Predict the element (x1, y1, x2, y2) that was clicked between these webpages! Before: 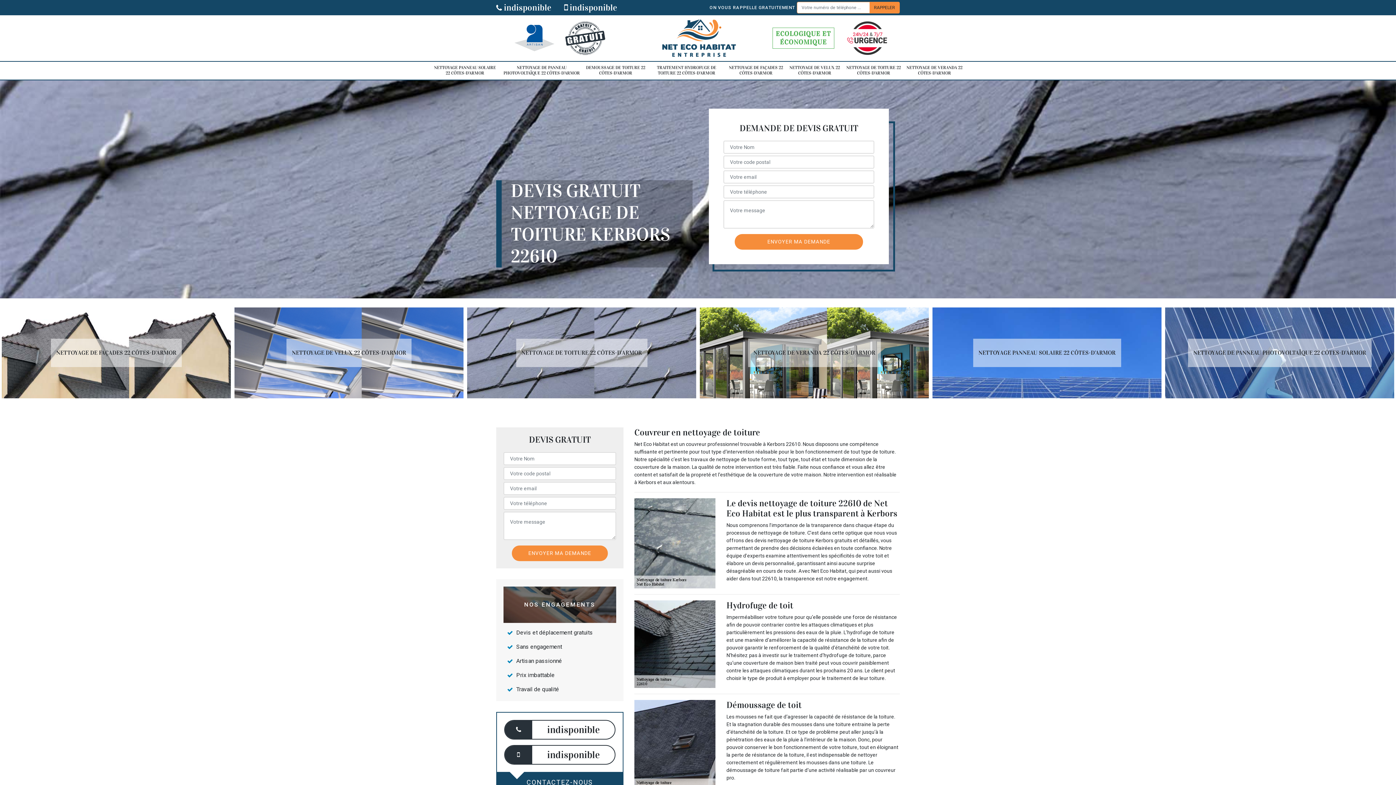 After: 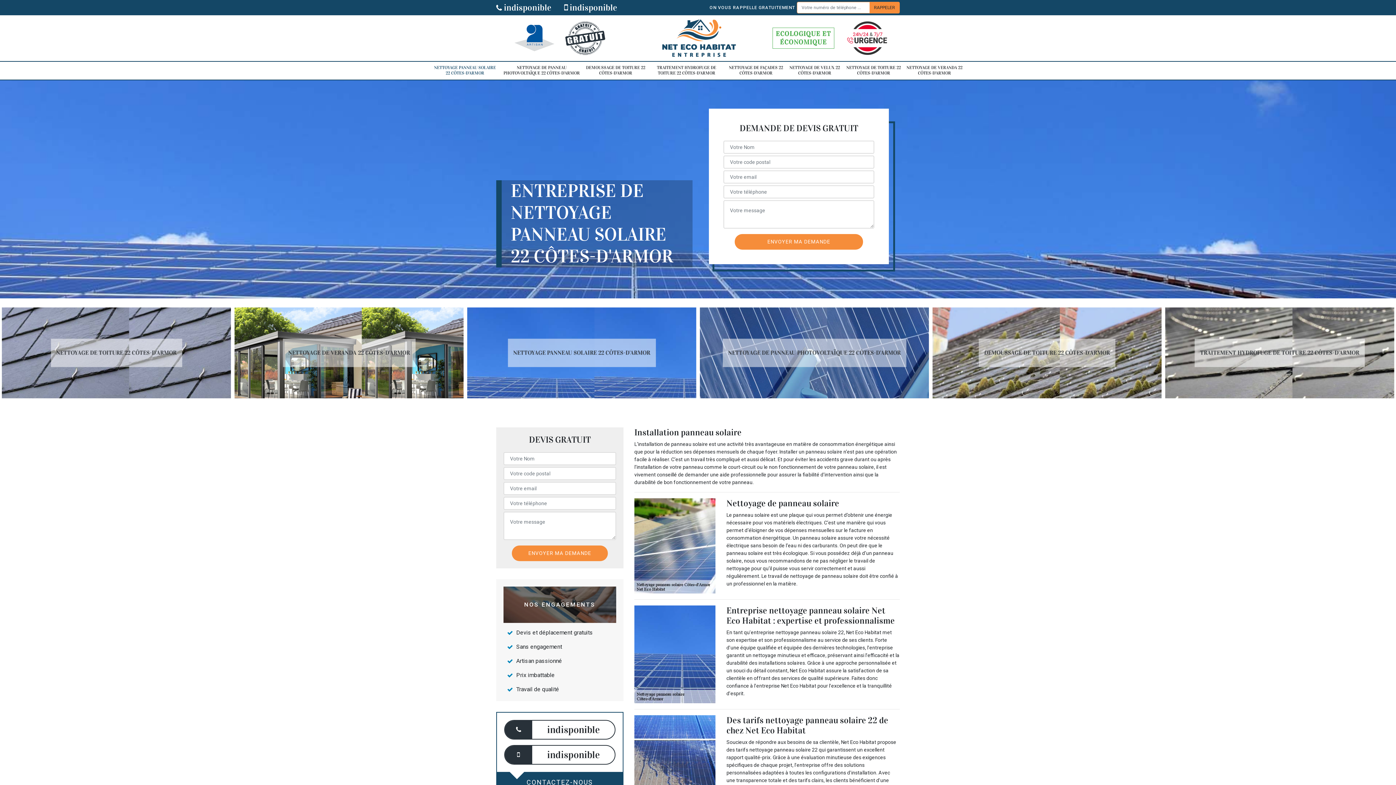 Action: bbox: (660, 18, 736, 57)